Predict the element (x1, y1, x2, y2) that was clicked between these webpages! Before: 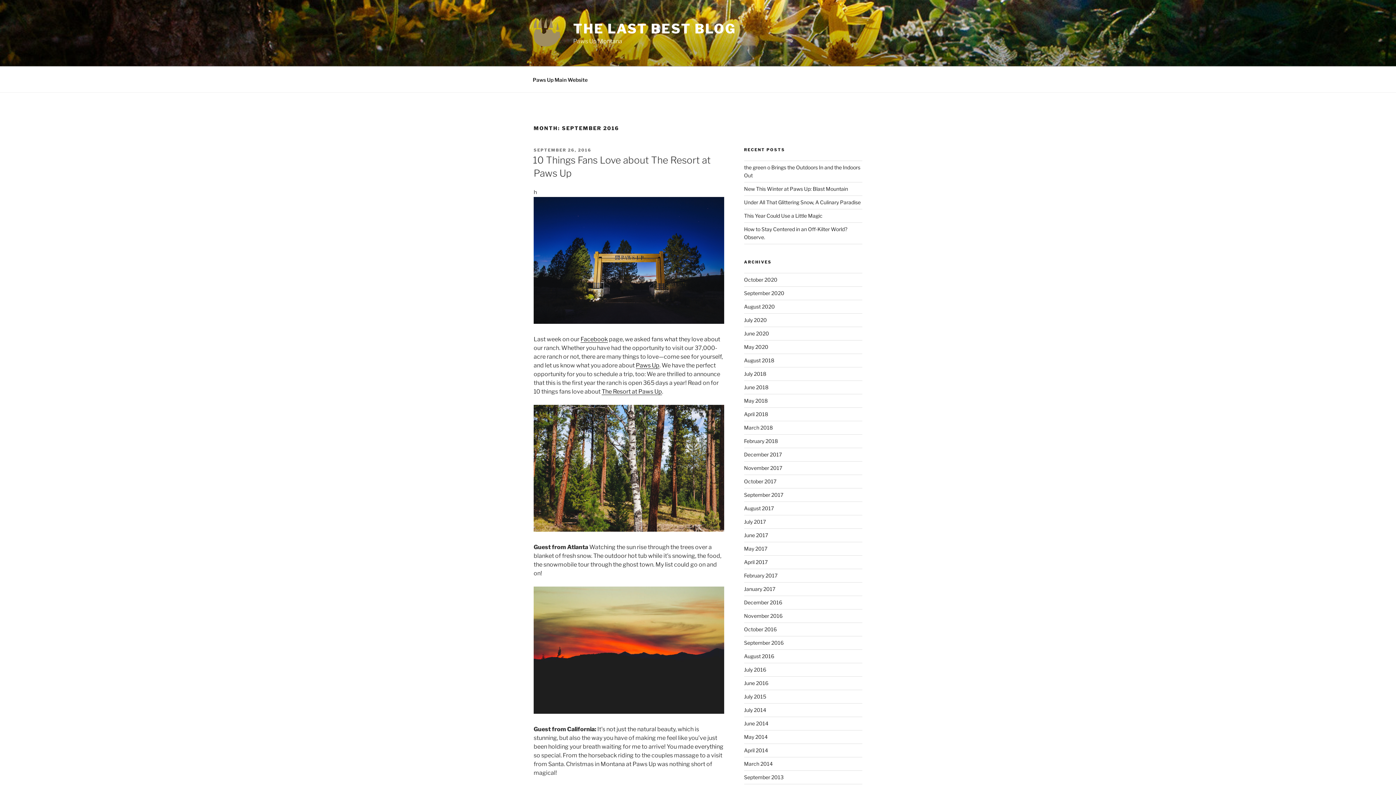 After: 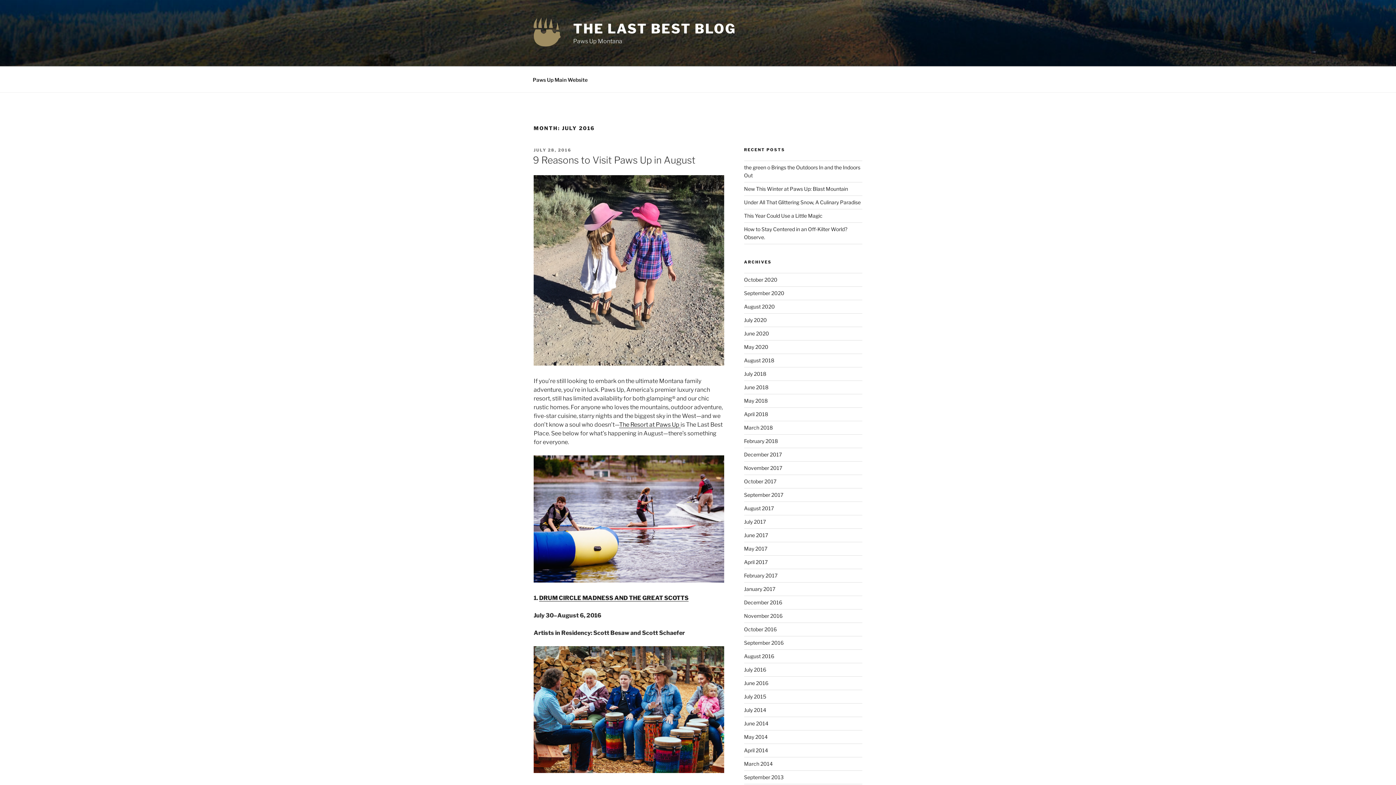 Action: bbox: (744, 666, 766, 672) label: July 2016